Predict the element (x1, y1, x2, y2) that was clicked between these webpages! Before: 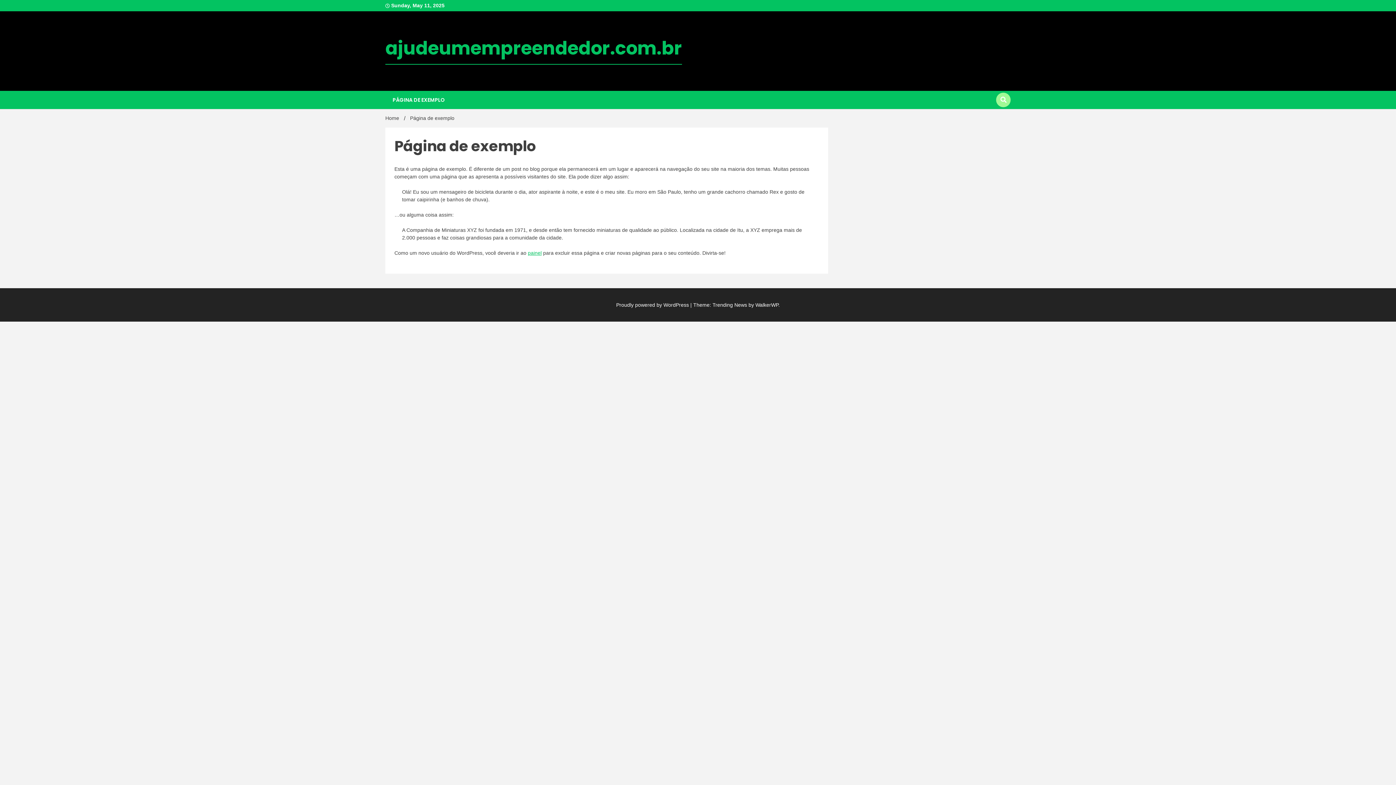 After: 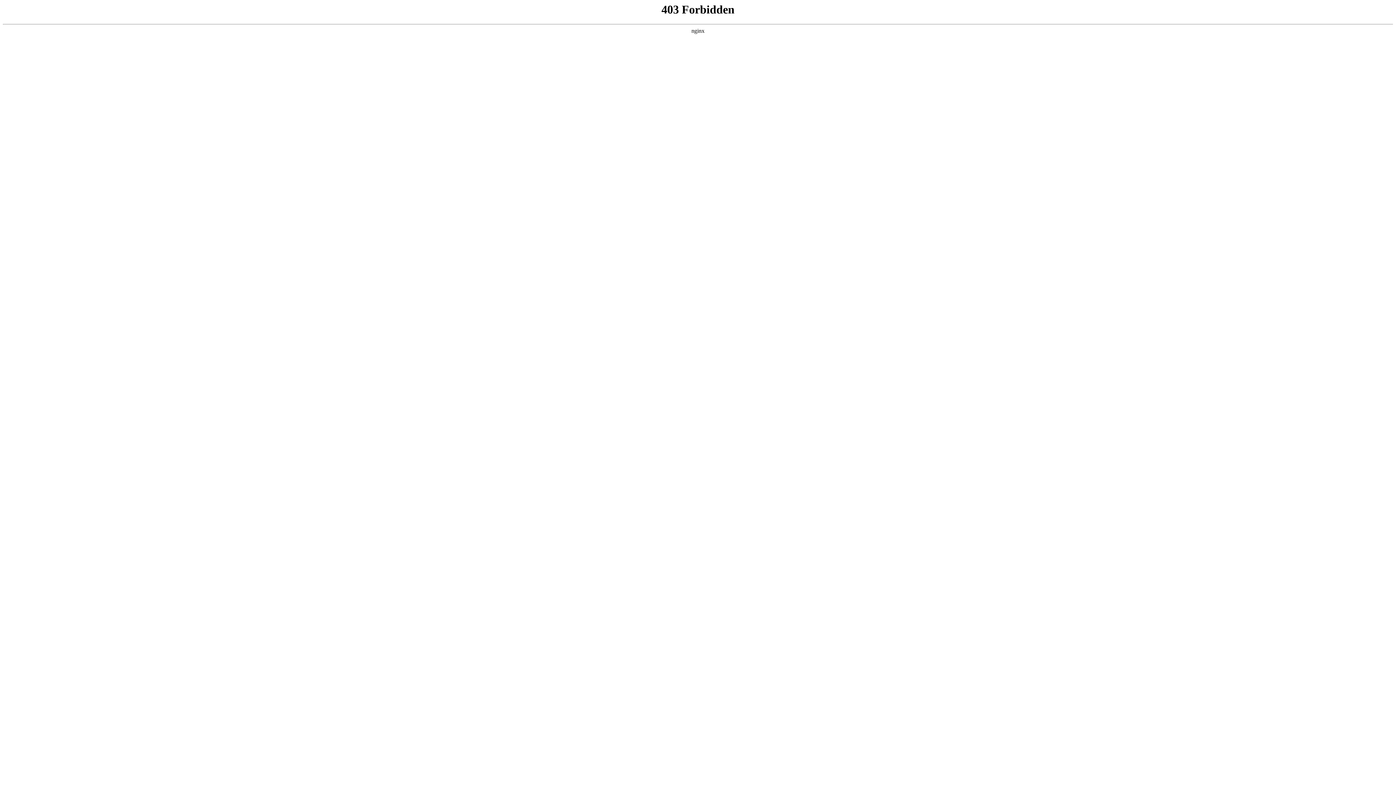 Action: label: Proudly powered by WordPress  bbox: (616, 302, 690, 307)